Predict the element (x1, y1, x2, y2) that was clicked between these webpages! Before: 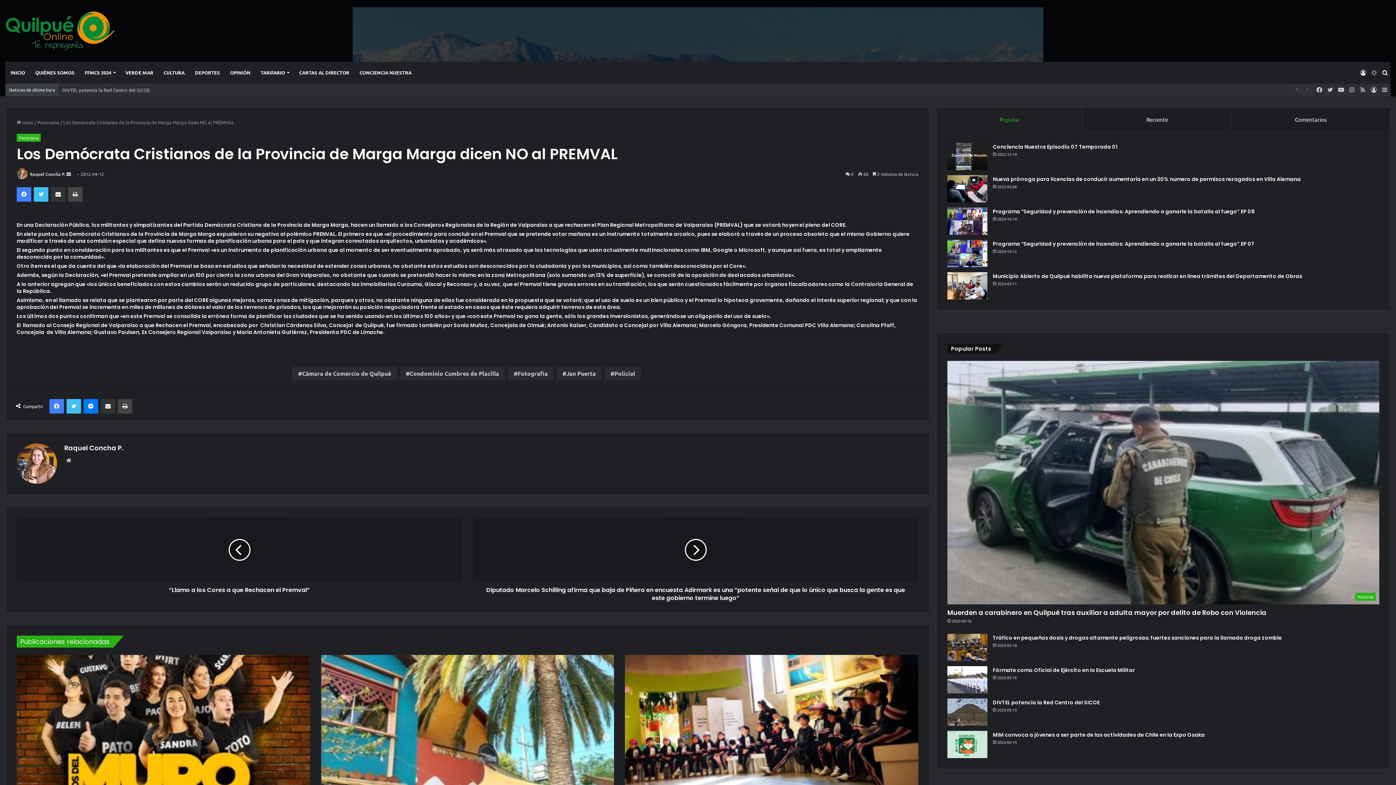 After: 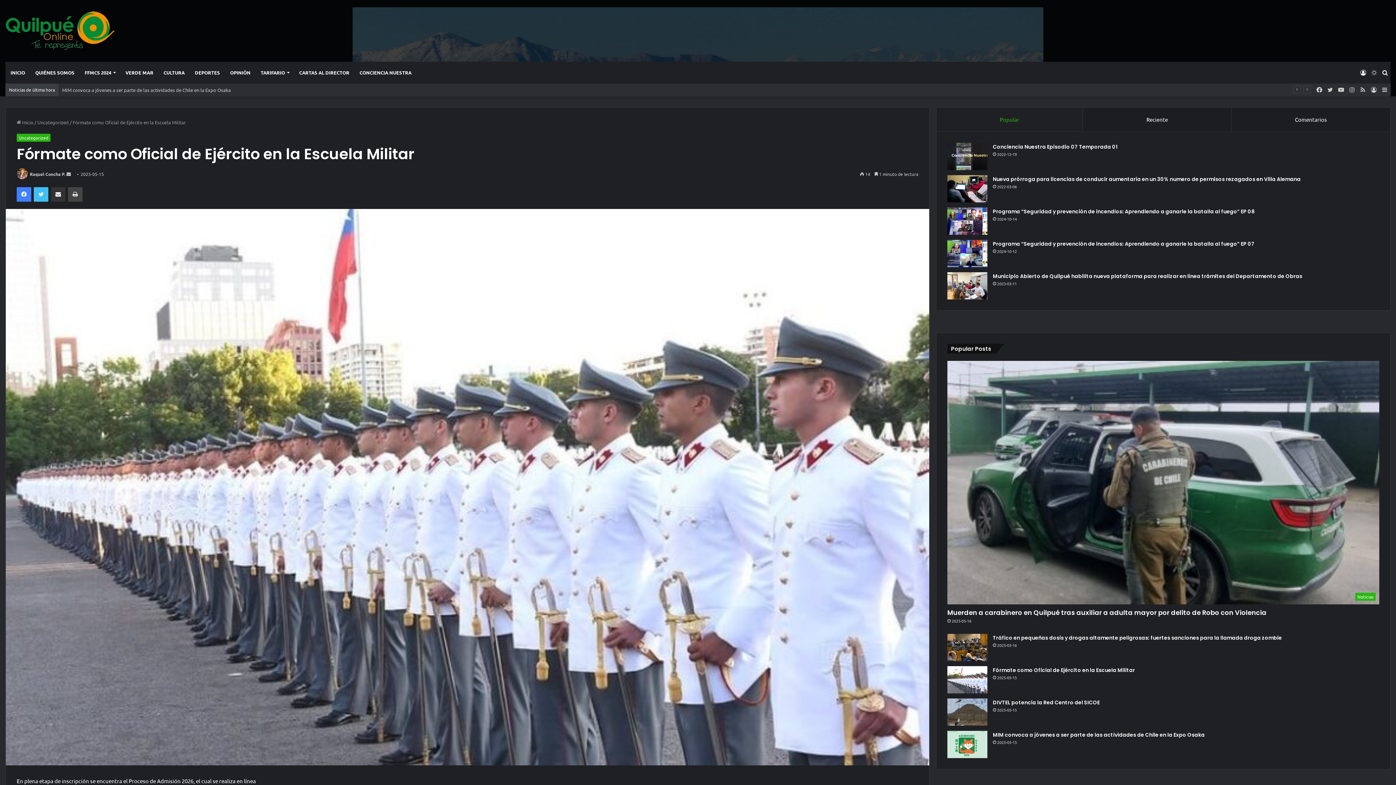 Action: bbox: (947, 666, 987, 693) label: Fórmate como Oficial de Ejército en la Escuela Militar